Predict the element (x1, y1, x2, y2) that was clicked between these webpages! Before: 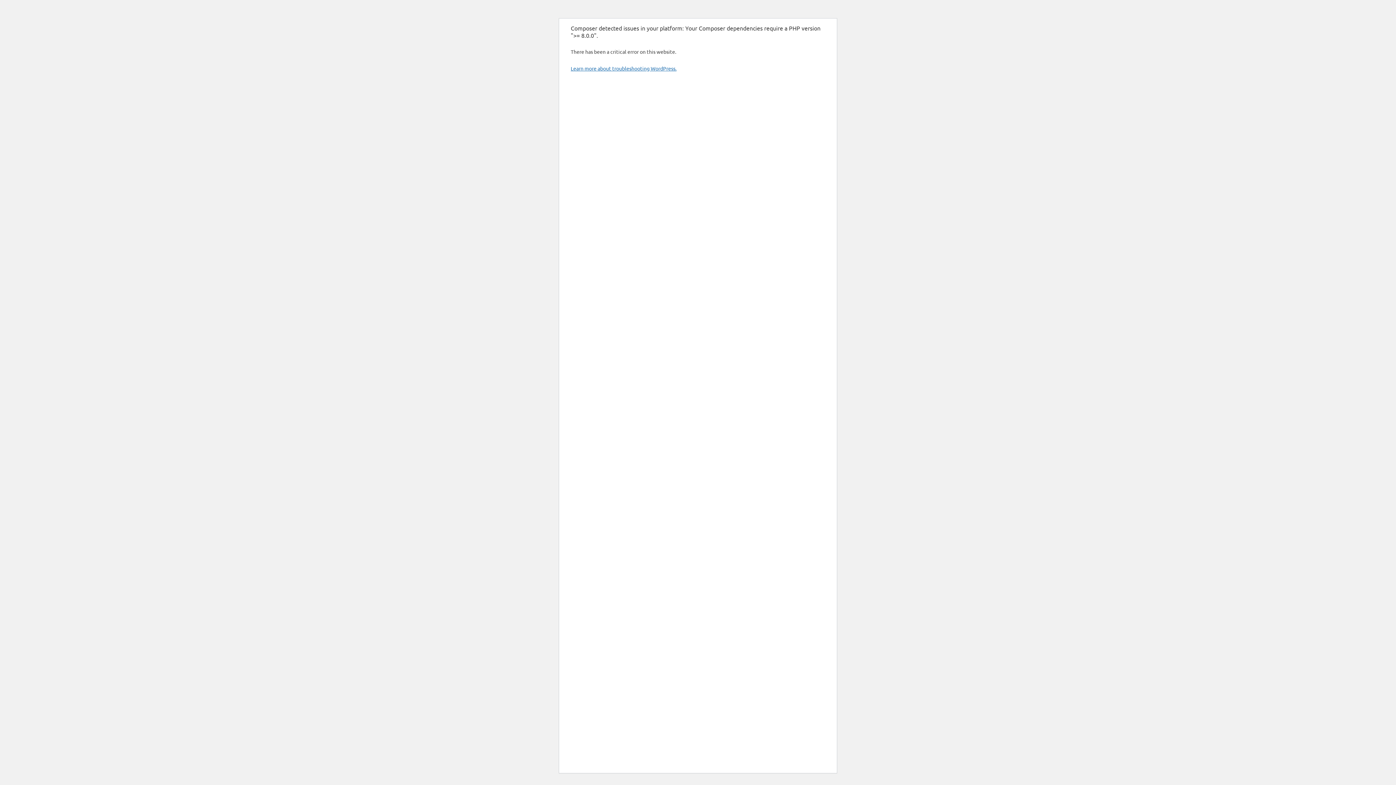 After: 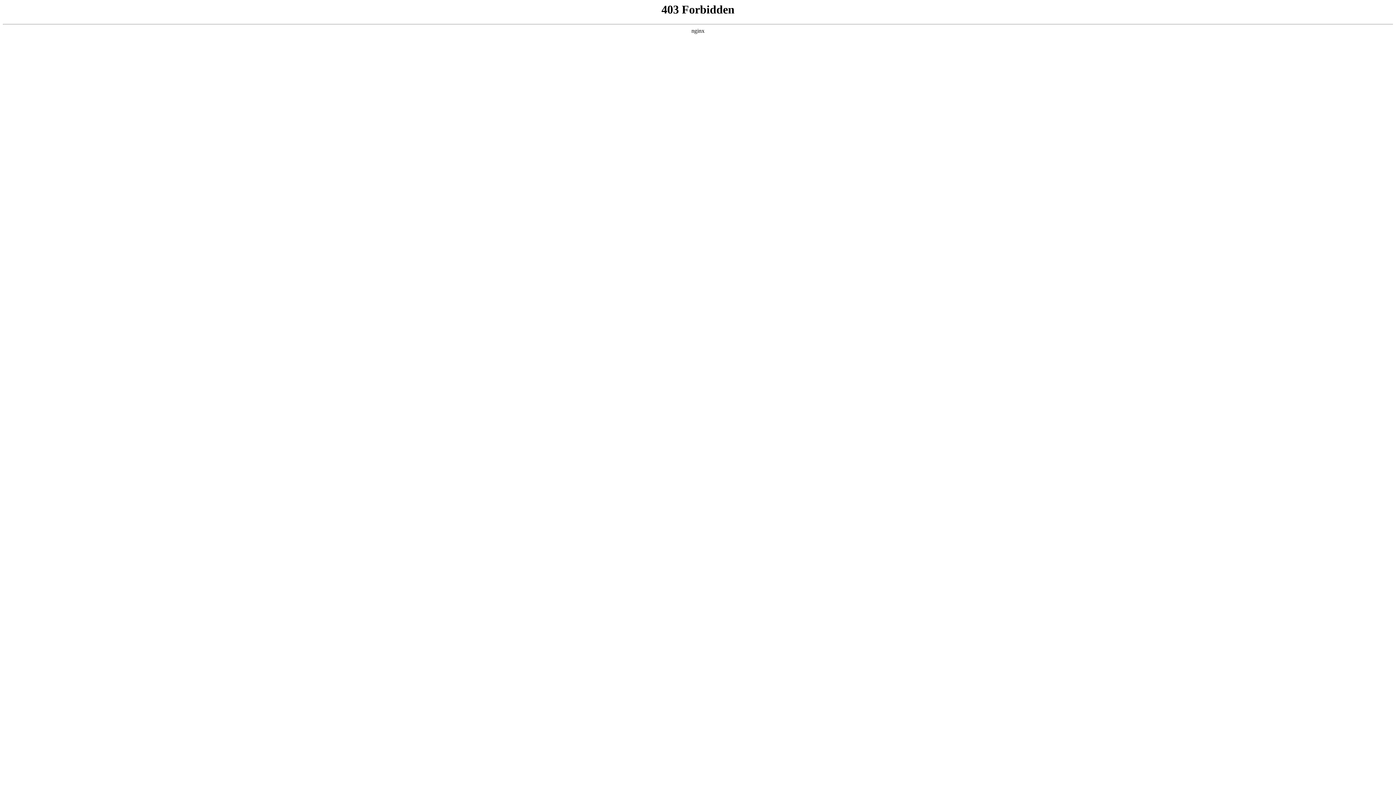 Action: bbox: (570, 65, 676, 71) label: Learn more about troubleshooting WordPress.